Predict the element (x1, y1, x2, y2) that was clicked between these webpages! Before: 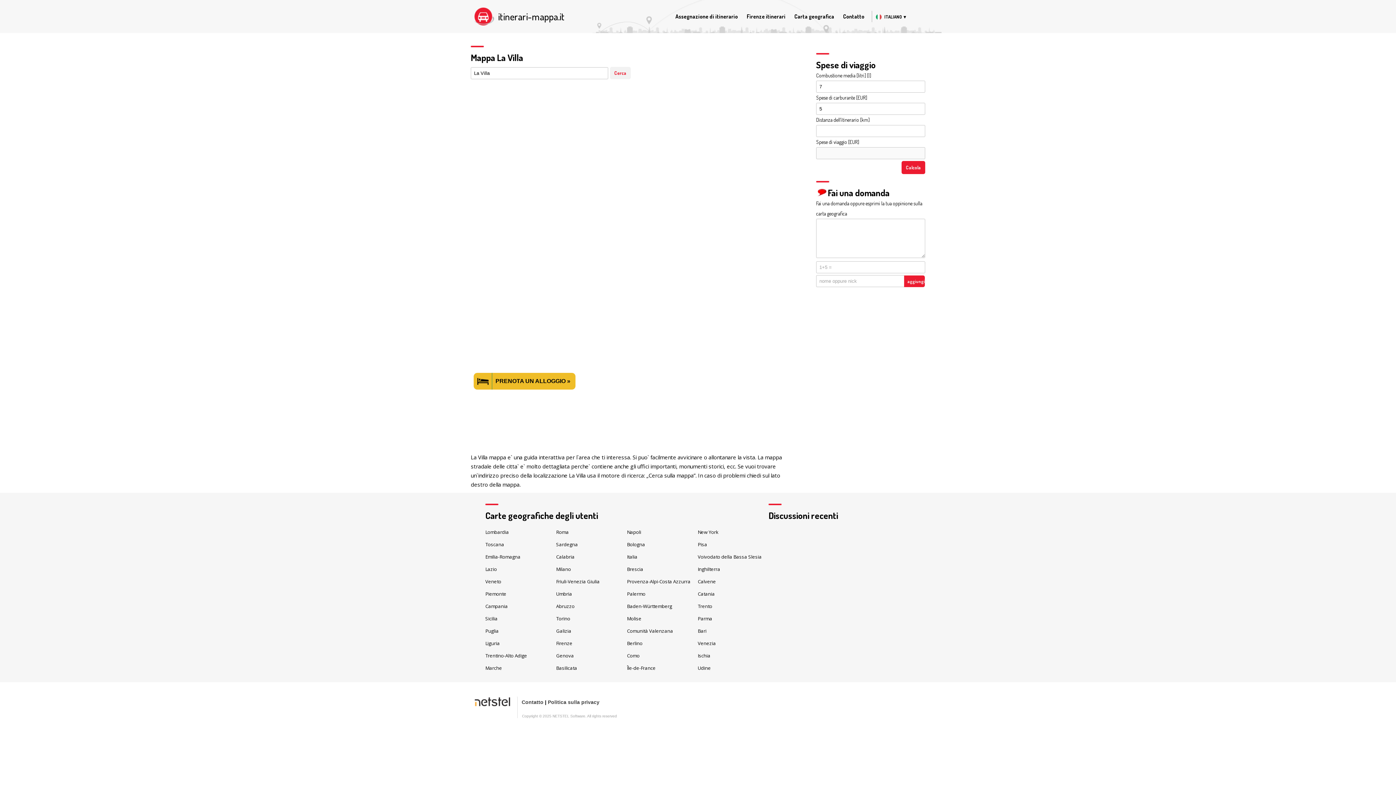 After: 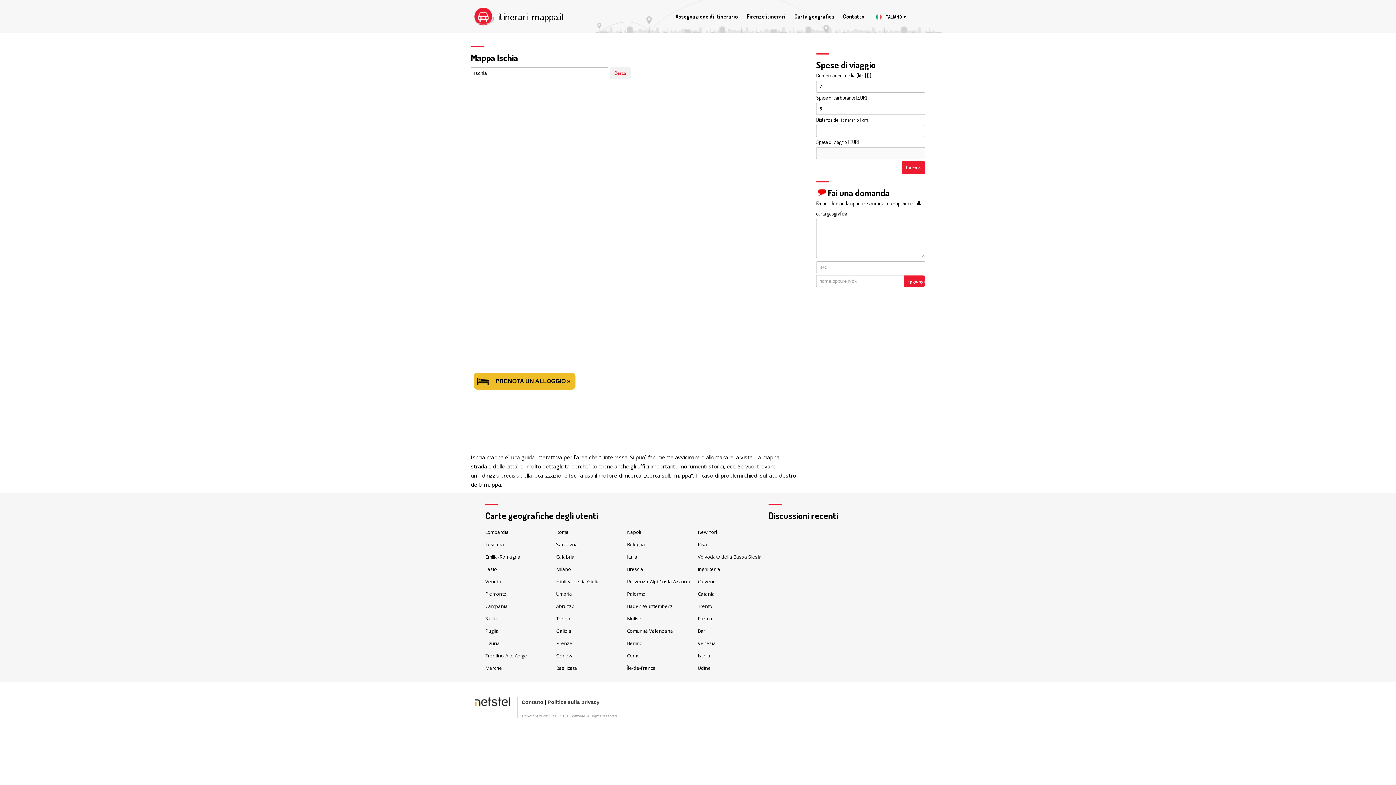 Action: bbox: (697, 652, 710, 659) label: Ischia